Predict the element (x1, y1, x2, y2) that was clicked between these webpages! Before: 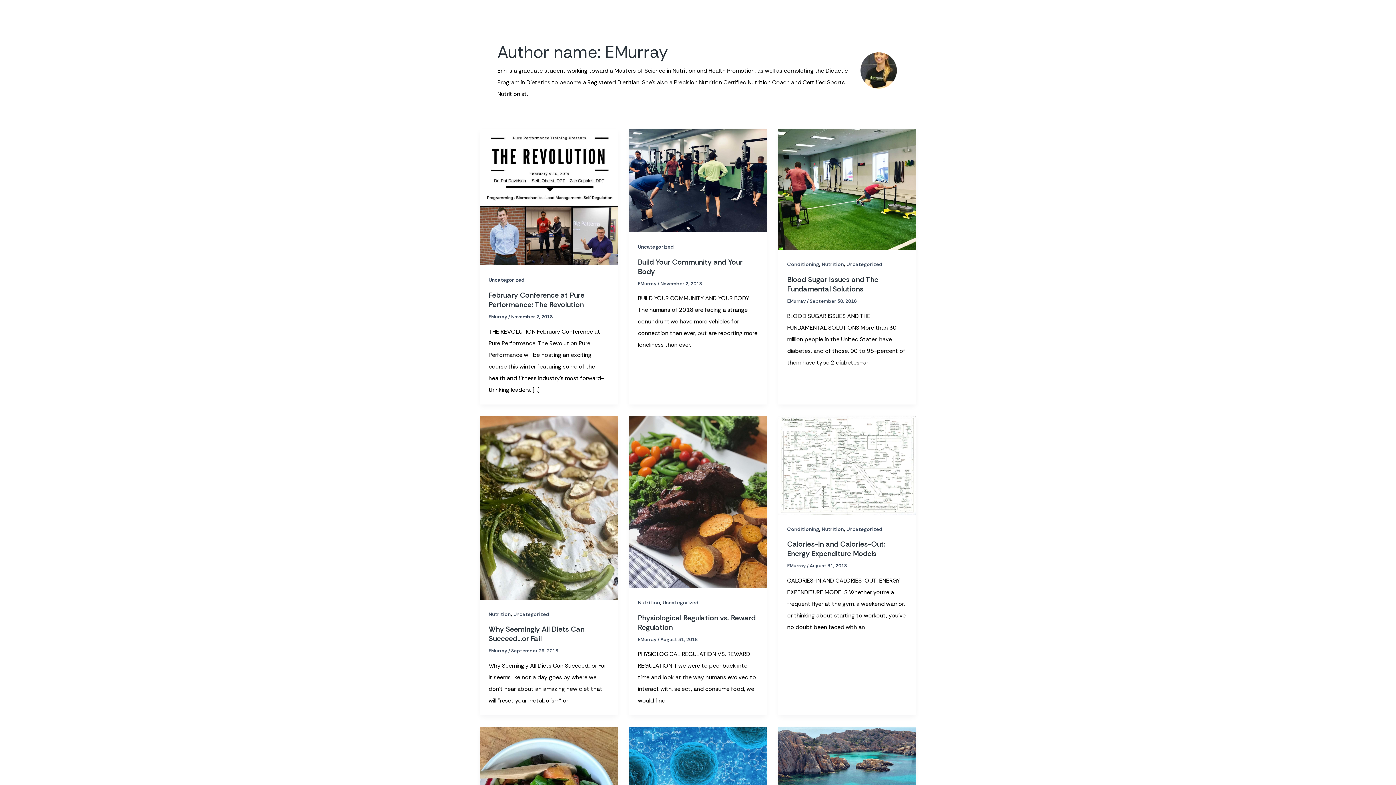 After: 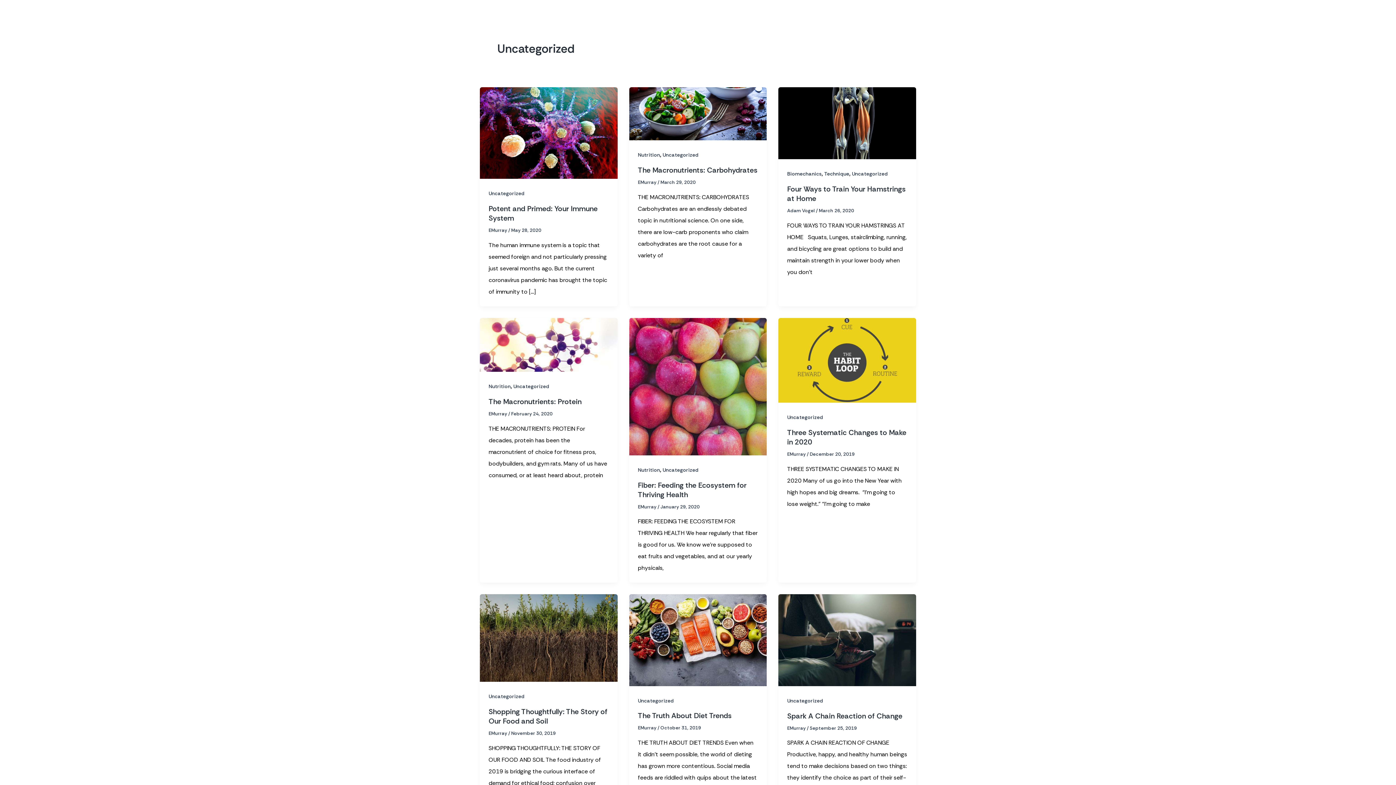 Action: bbox: (513, 611, 549, 617) label: Uncategorized